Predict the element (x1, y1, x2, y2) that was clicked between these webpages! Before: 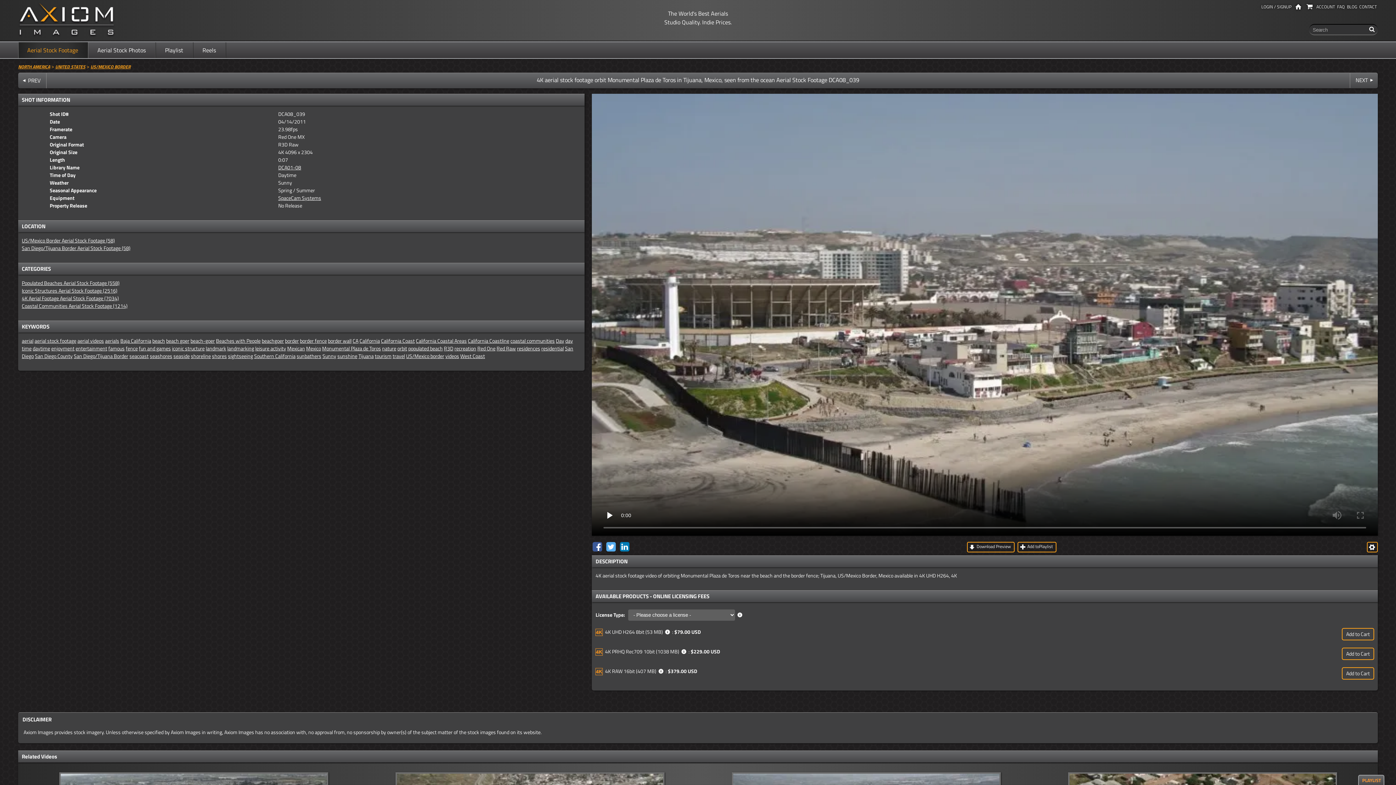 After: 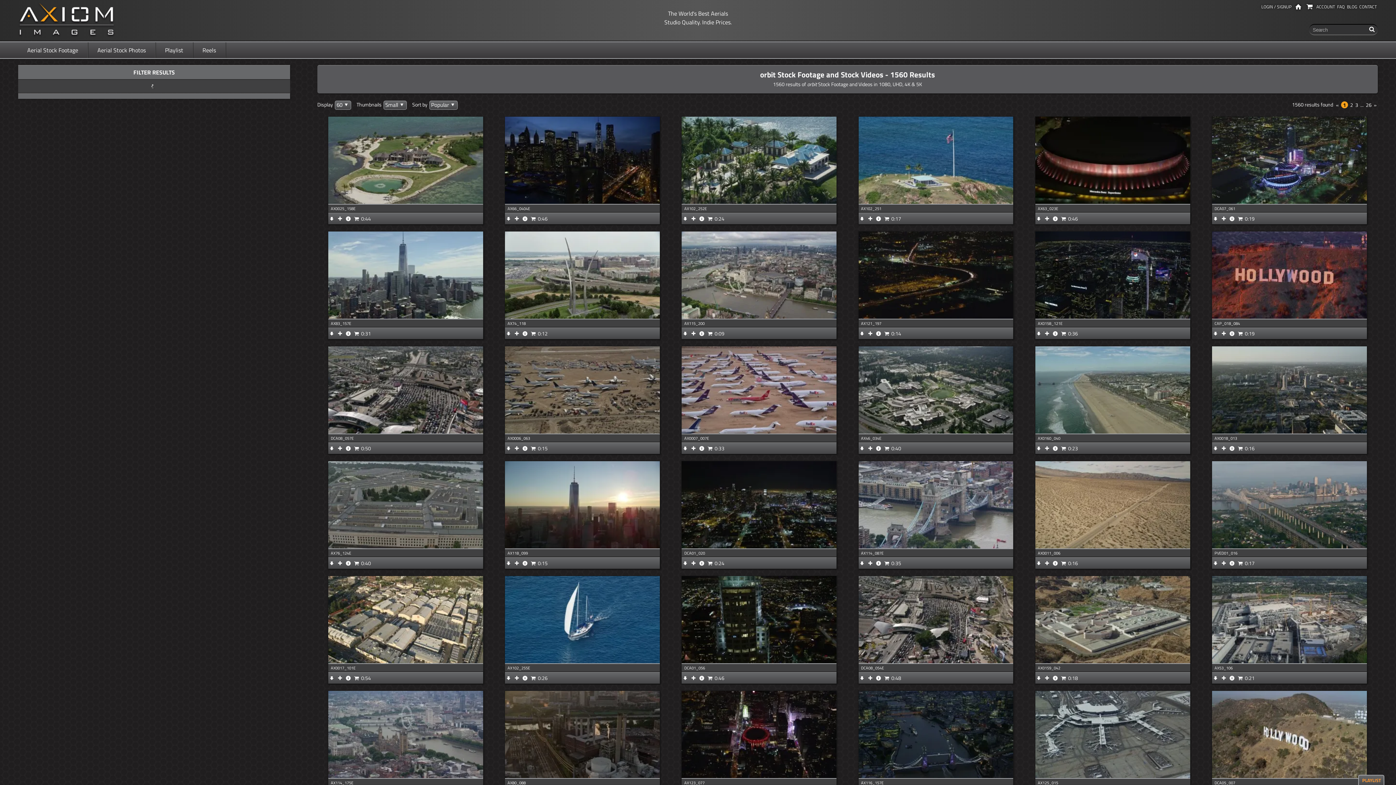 Action: bbox: (397, 344, 407, 352) label: orbit